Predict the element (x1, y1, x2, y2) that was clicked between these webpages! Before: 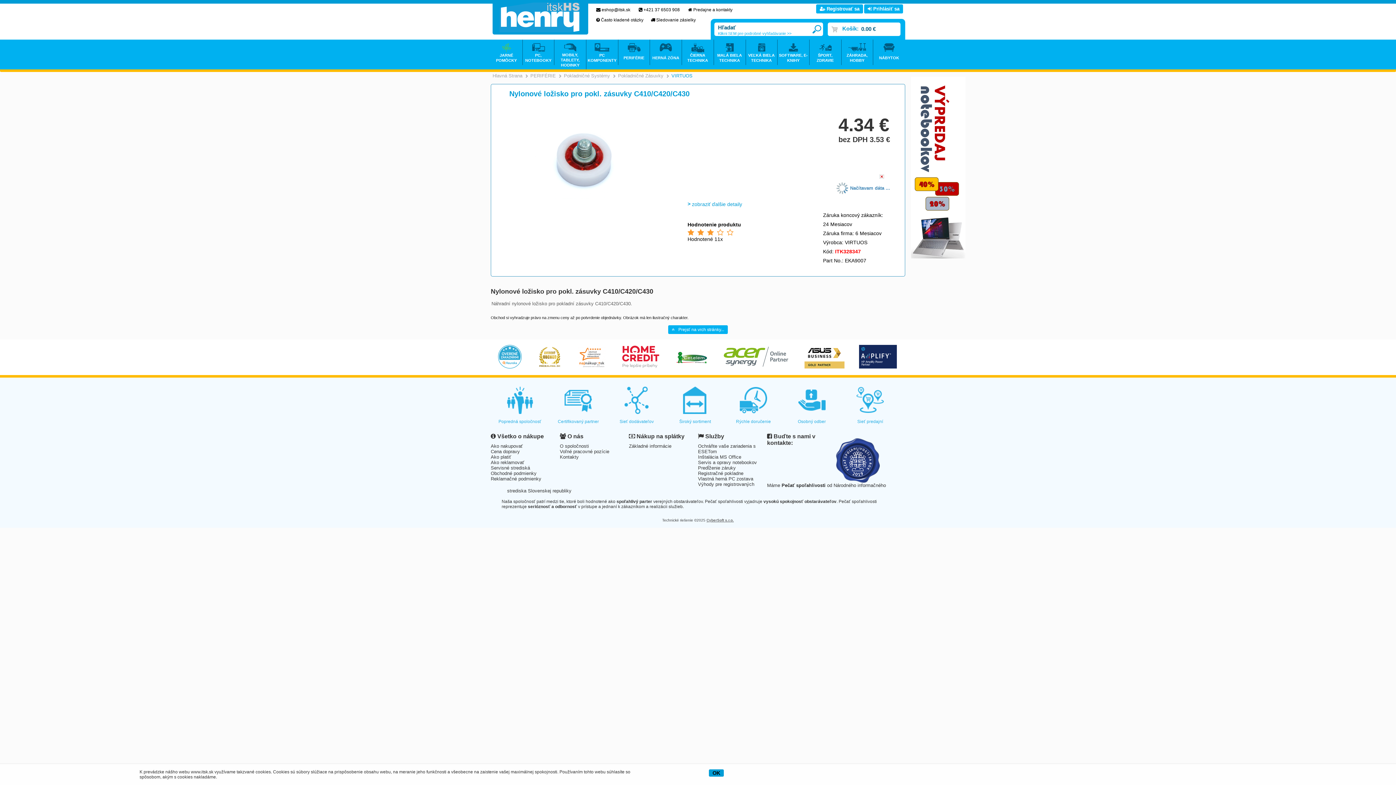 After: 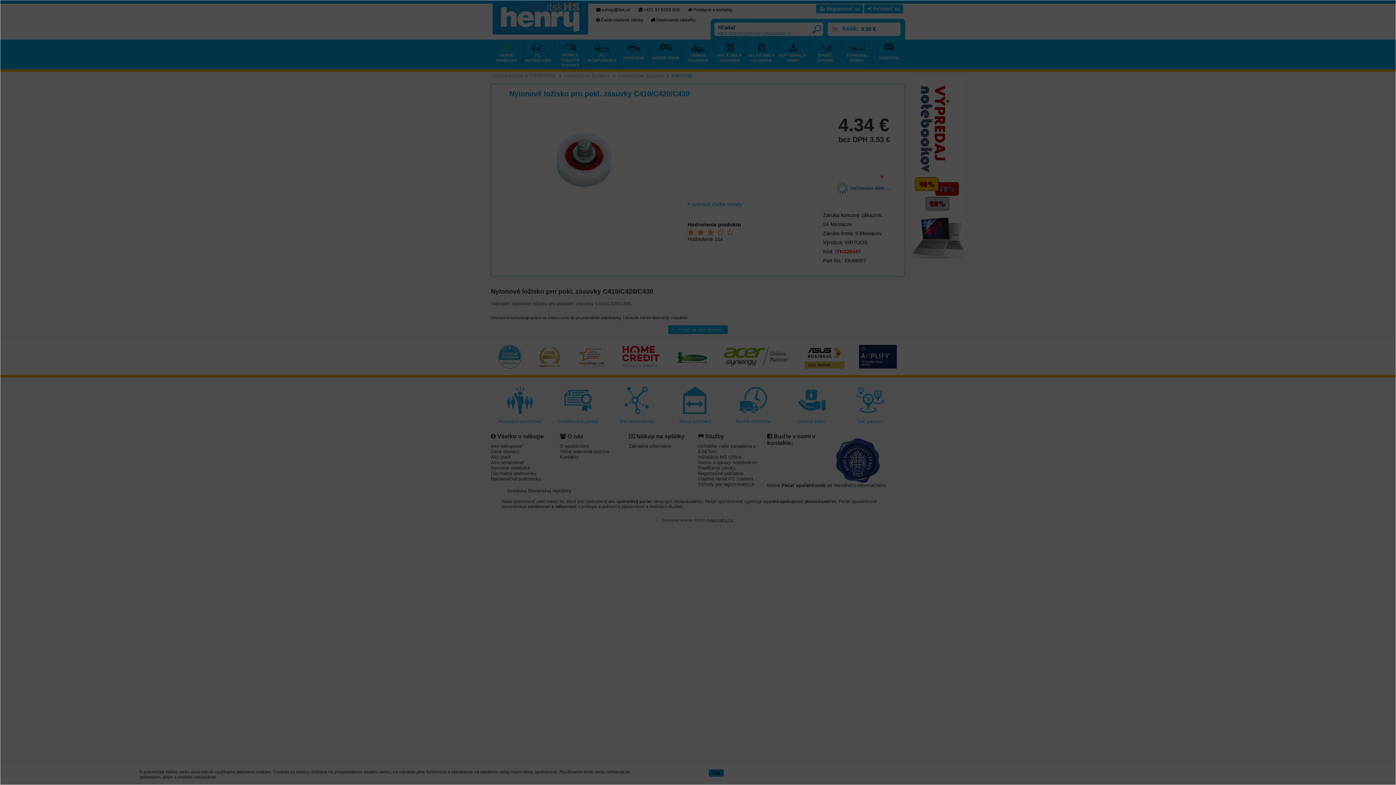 Action: label: do košíka bbox: (822, 151, 890, 170)